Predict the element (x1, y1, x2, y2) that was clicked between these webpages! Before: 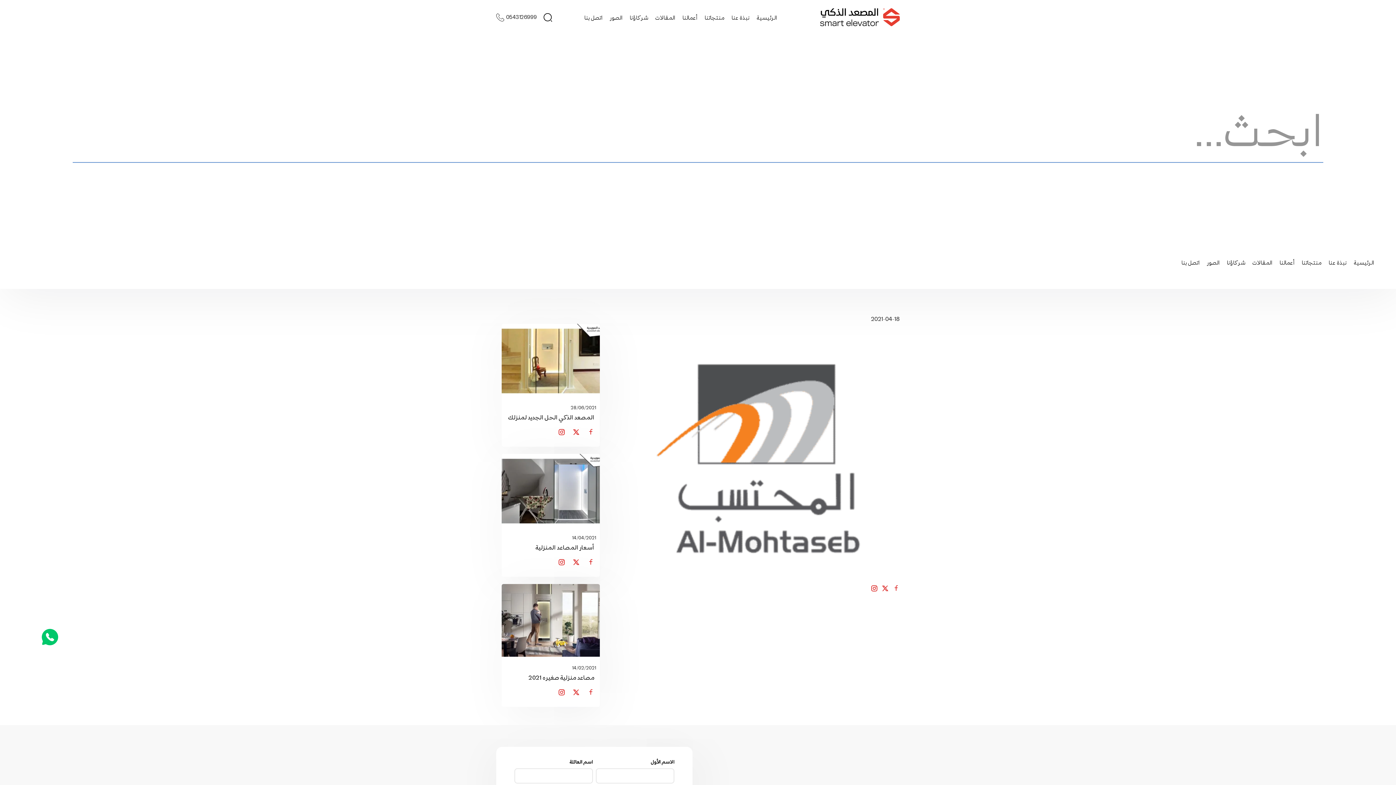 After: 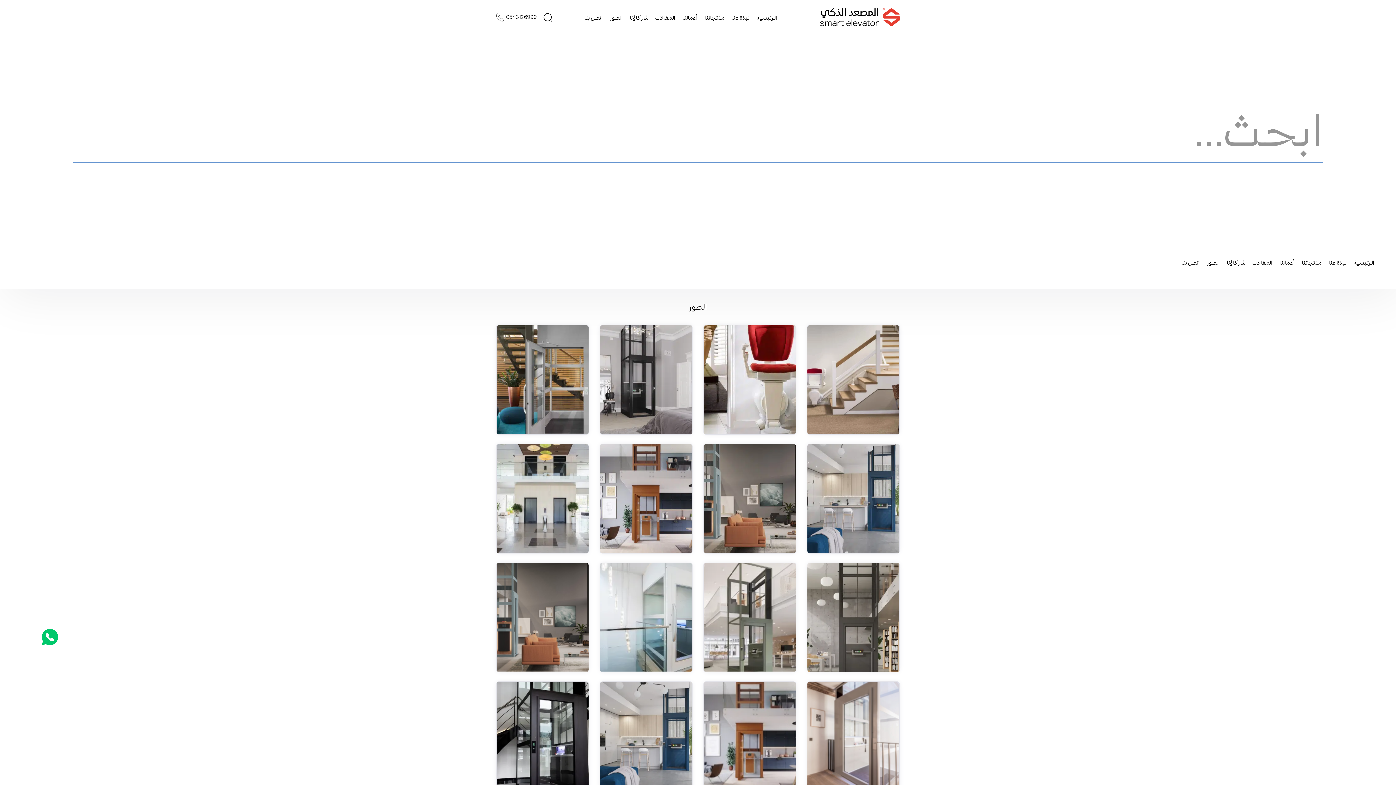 Action: bbox: (1203, 255, 1223, 270) label: الصور